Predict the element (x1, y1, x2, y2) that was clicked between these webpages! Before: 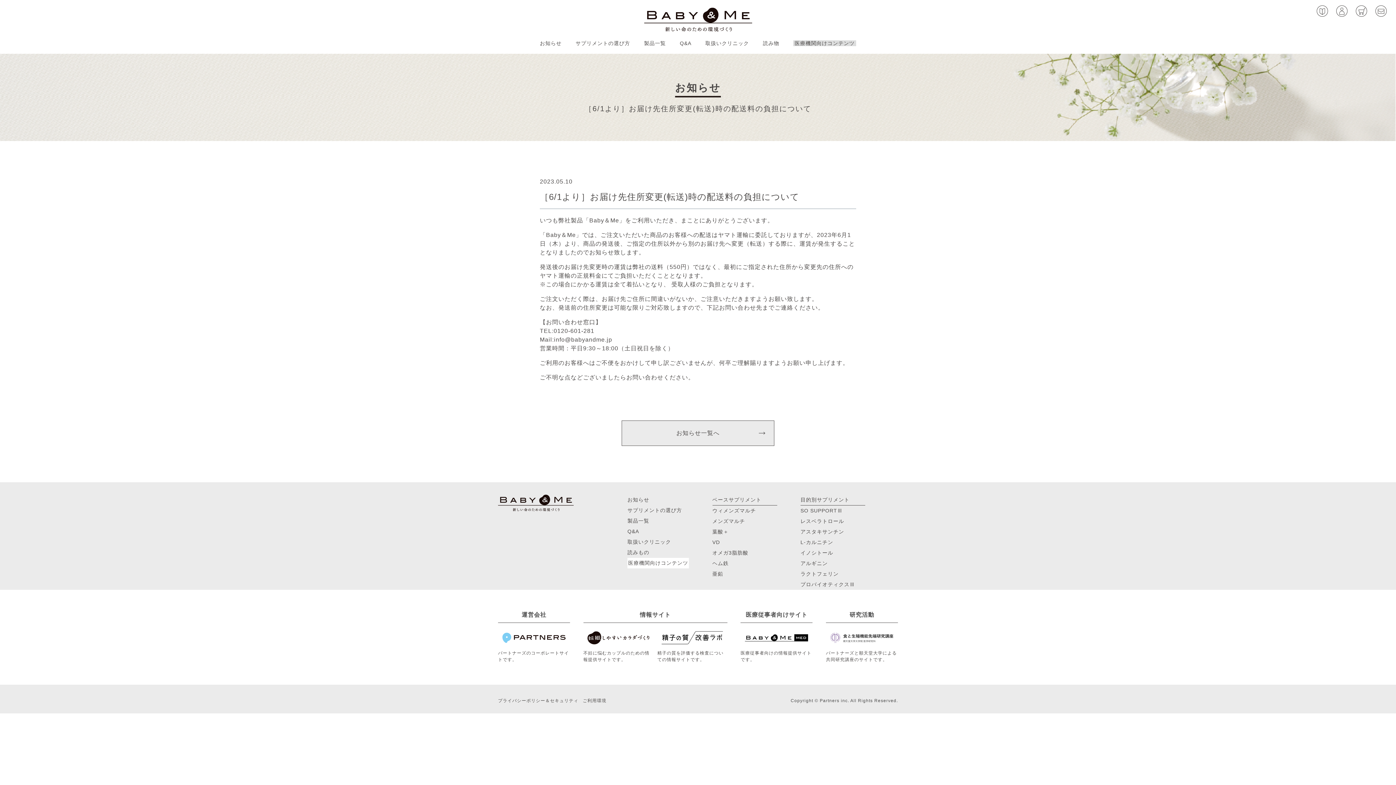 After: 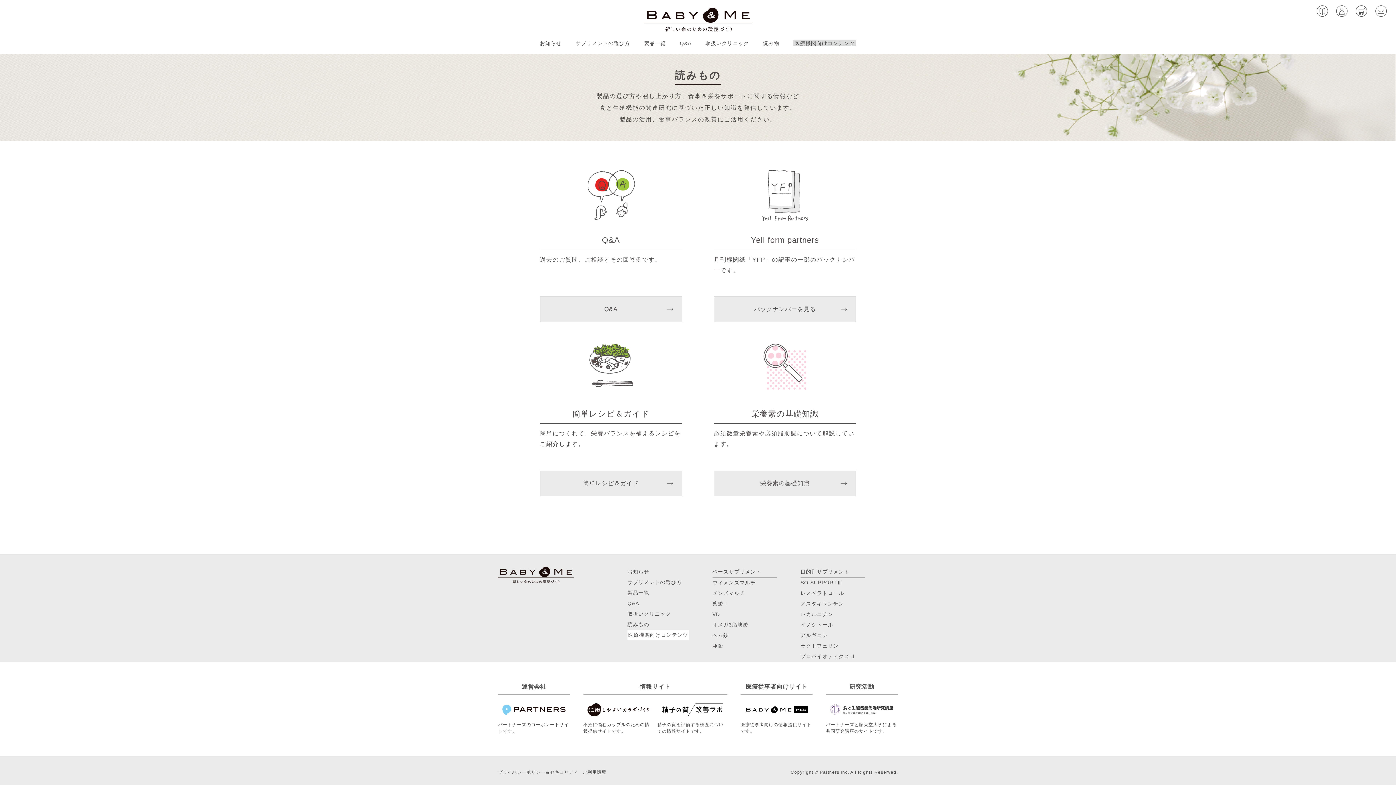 Action: label: 読みもの bbox: (627, 549, 649, 555)